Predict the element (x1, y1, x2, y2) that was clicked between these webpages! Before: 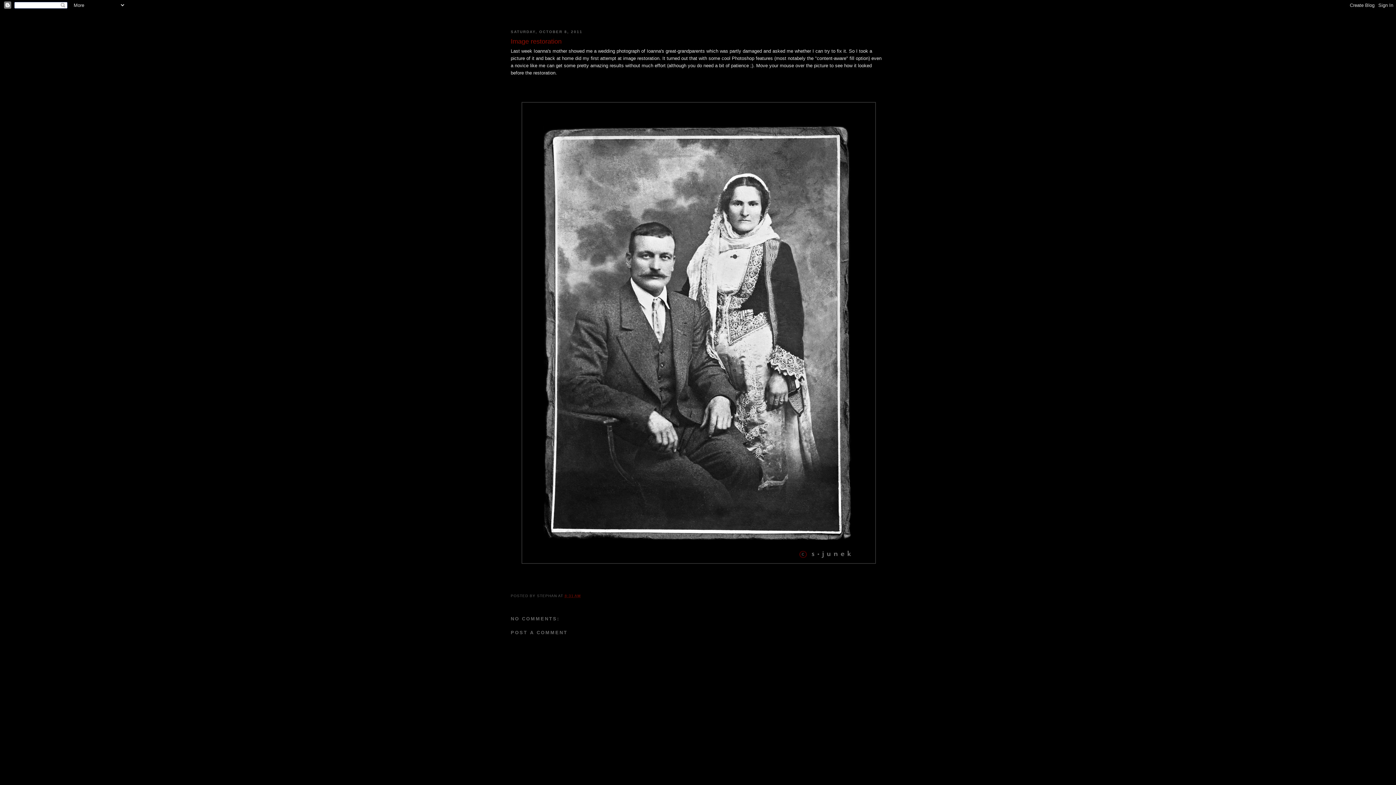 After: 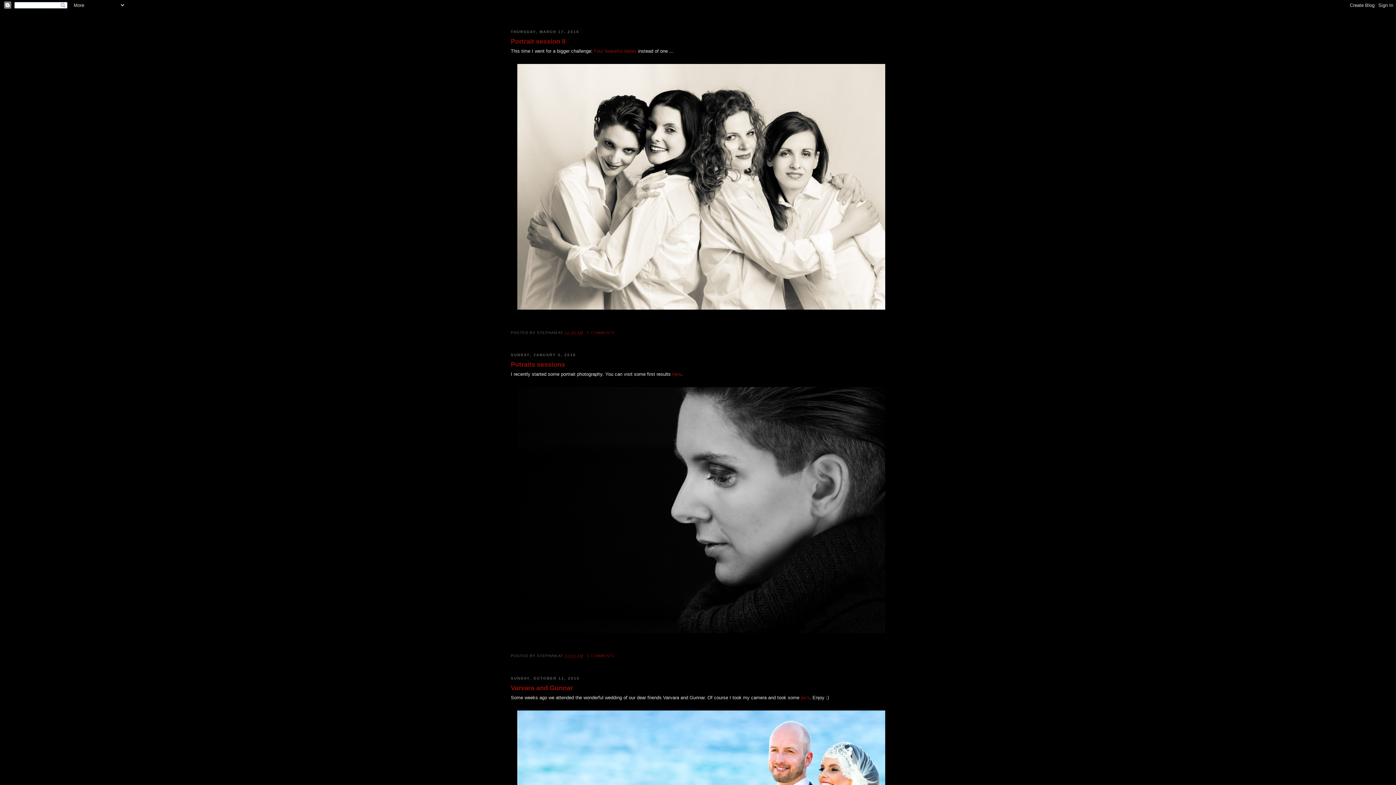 Action: bbox: (513, 17, 883, 17)